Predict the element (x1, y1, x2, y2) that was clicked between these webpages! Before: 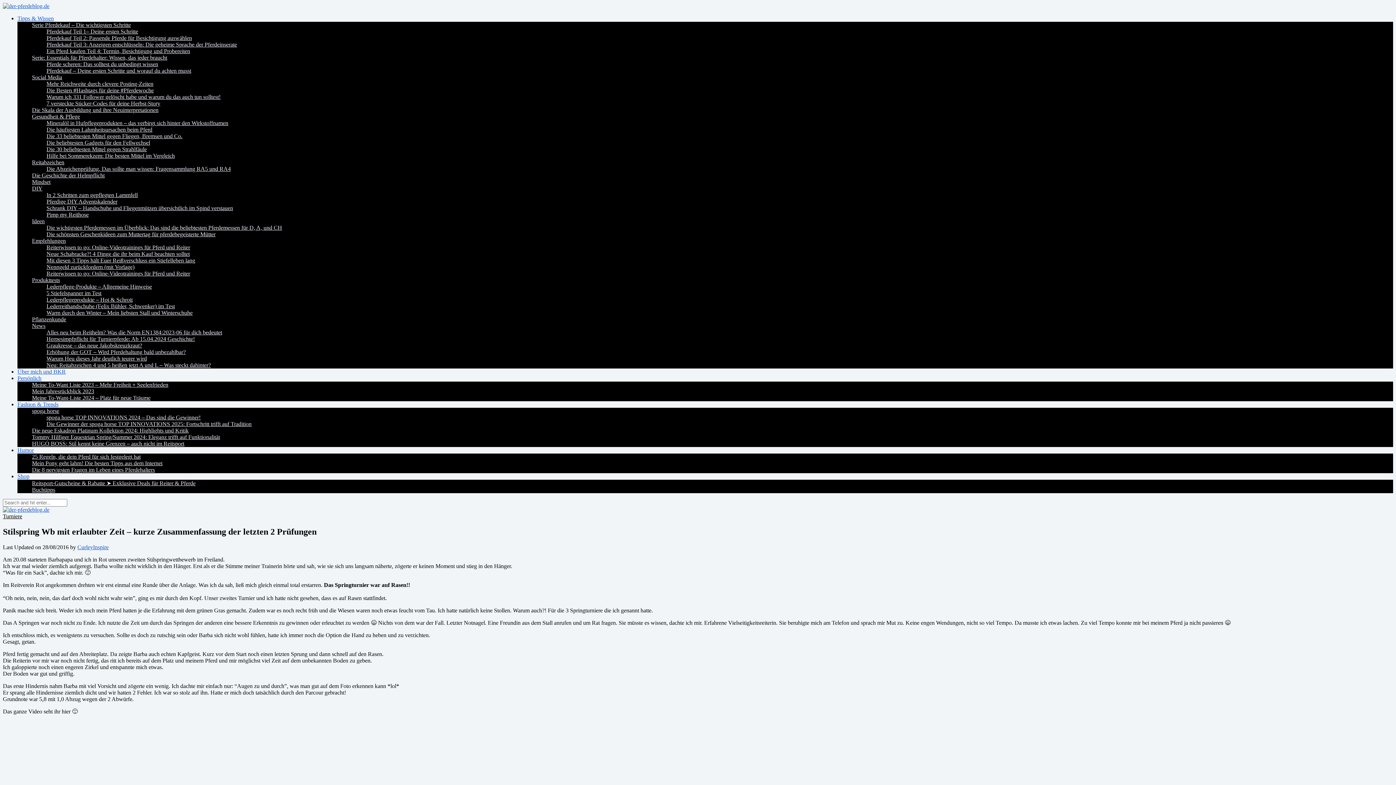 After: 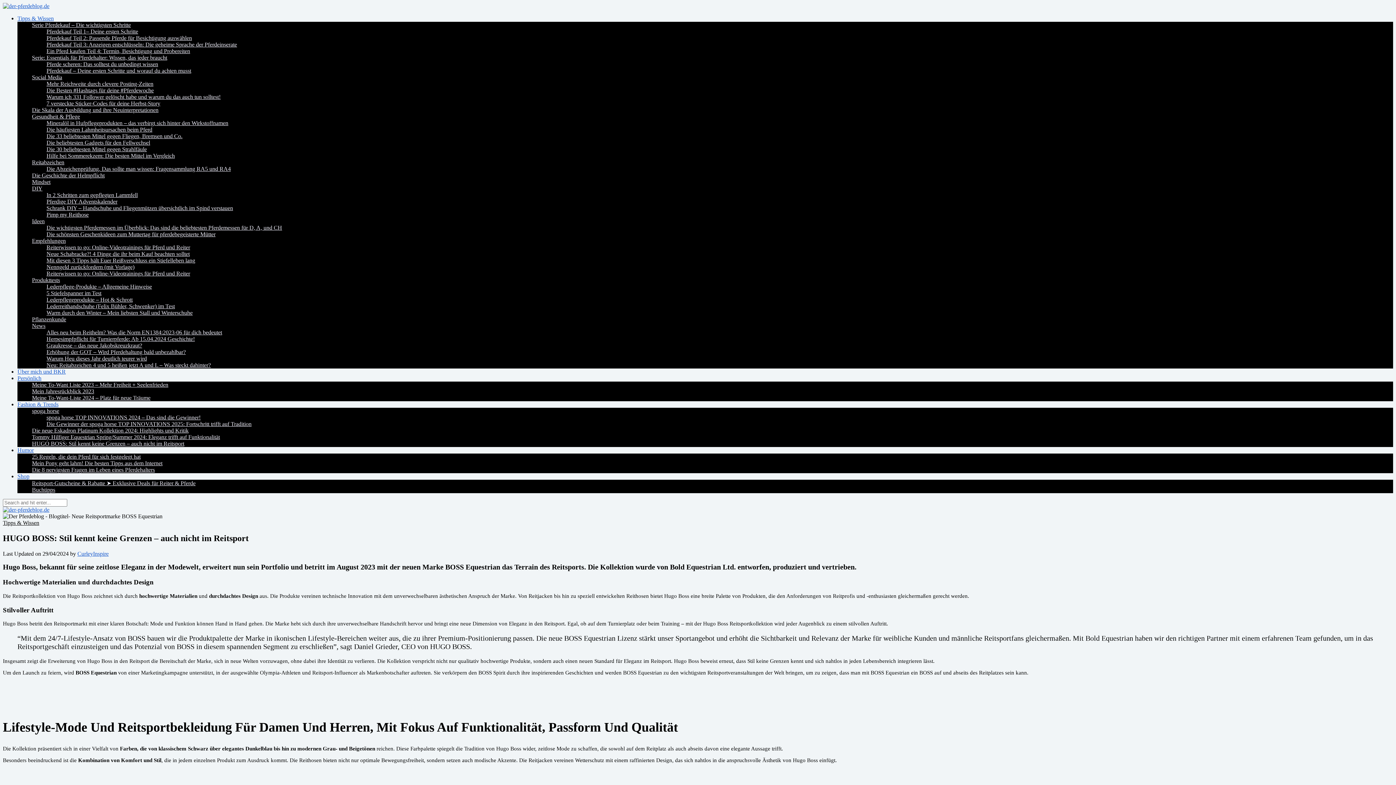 Action: bbox: (32, 440, 184, 446) label: HUGO BOSS: Stil kennt keine Grenzen – auch nicht im Reitsport